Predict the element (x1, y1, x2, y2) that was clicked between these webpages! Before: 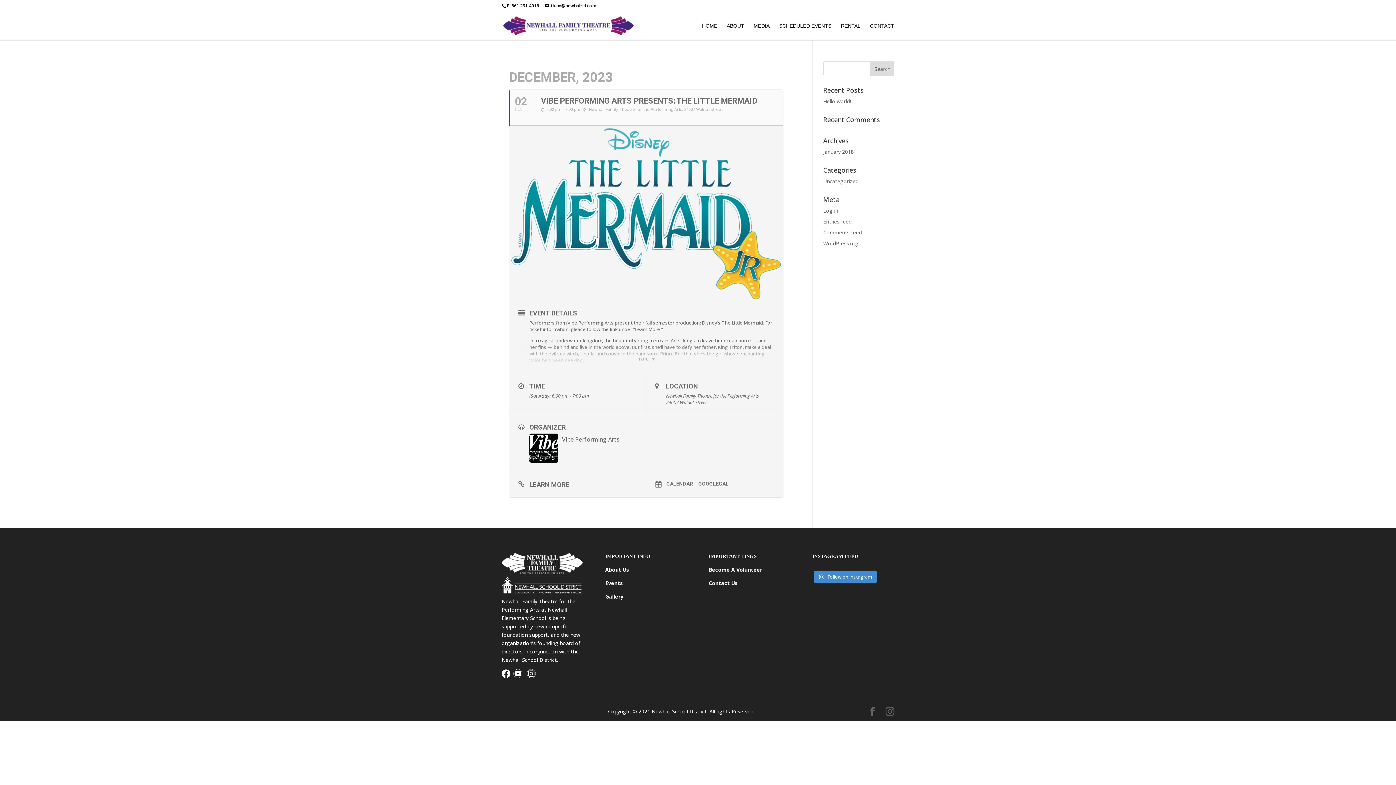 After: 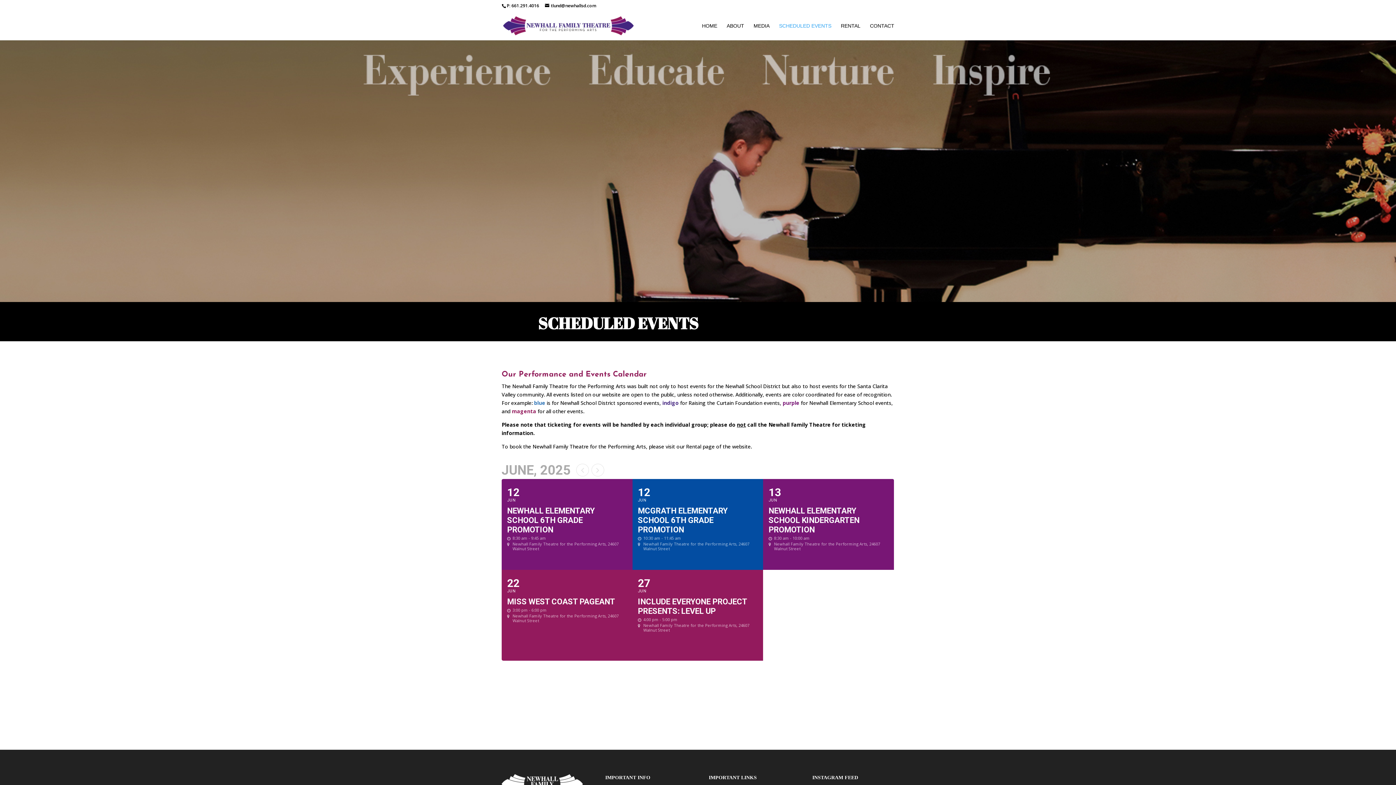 Action: label: SCHEDULED EVENTS bbox: (779, 23, 831, 40)